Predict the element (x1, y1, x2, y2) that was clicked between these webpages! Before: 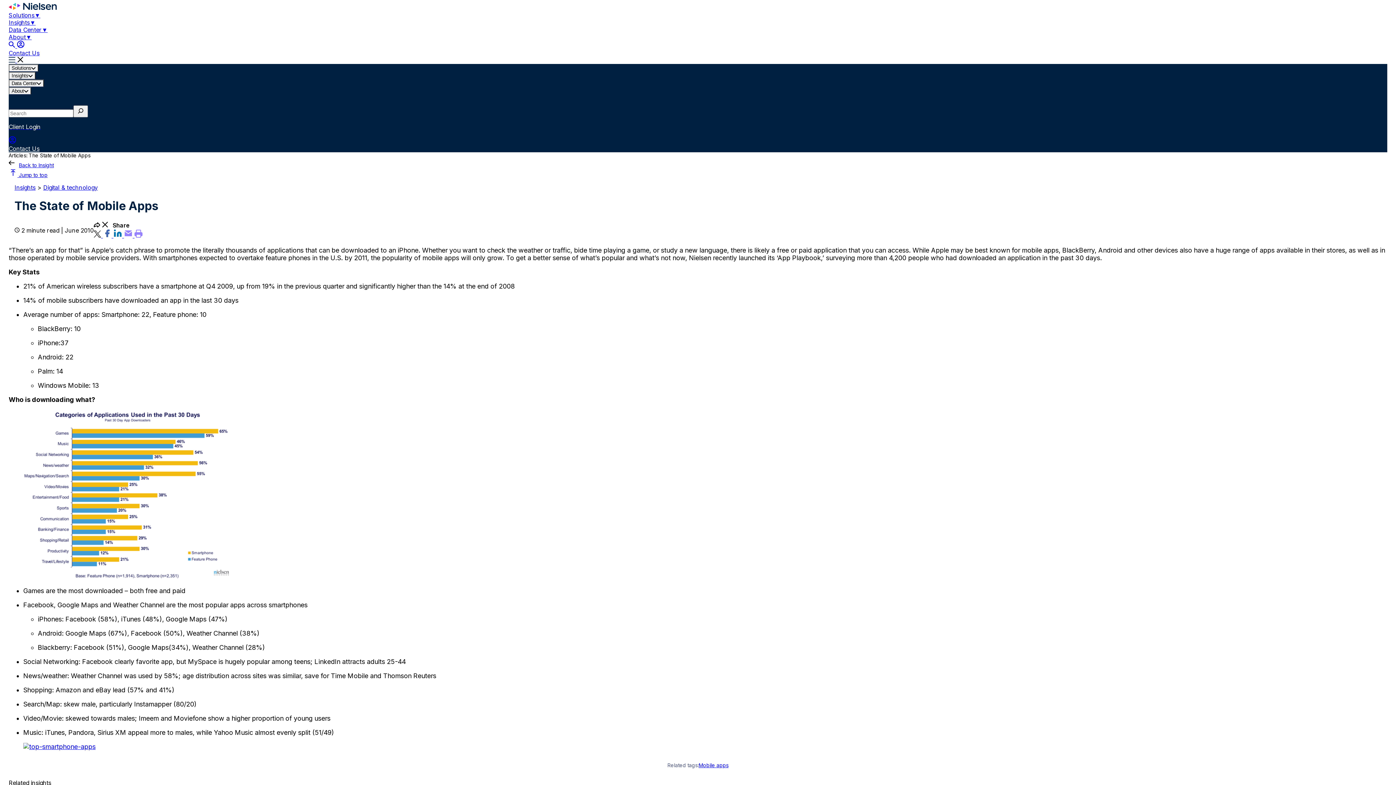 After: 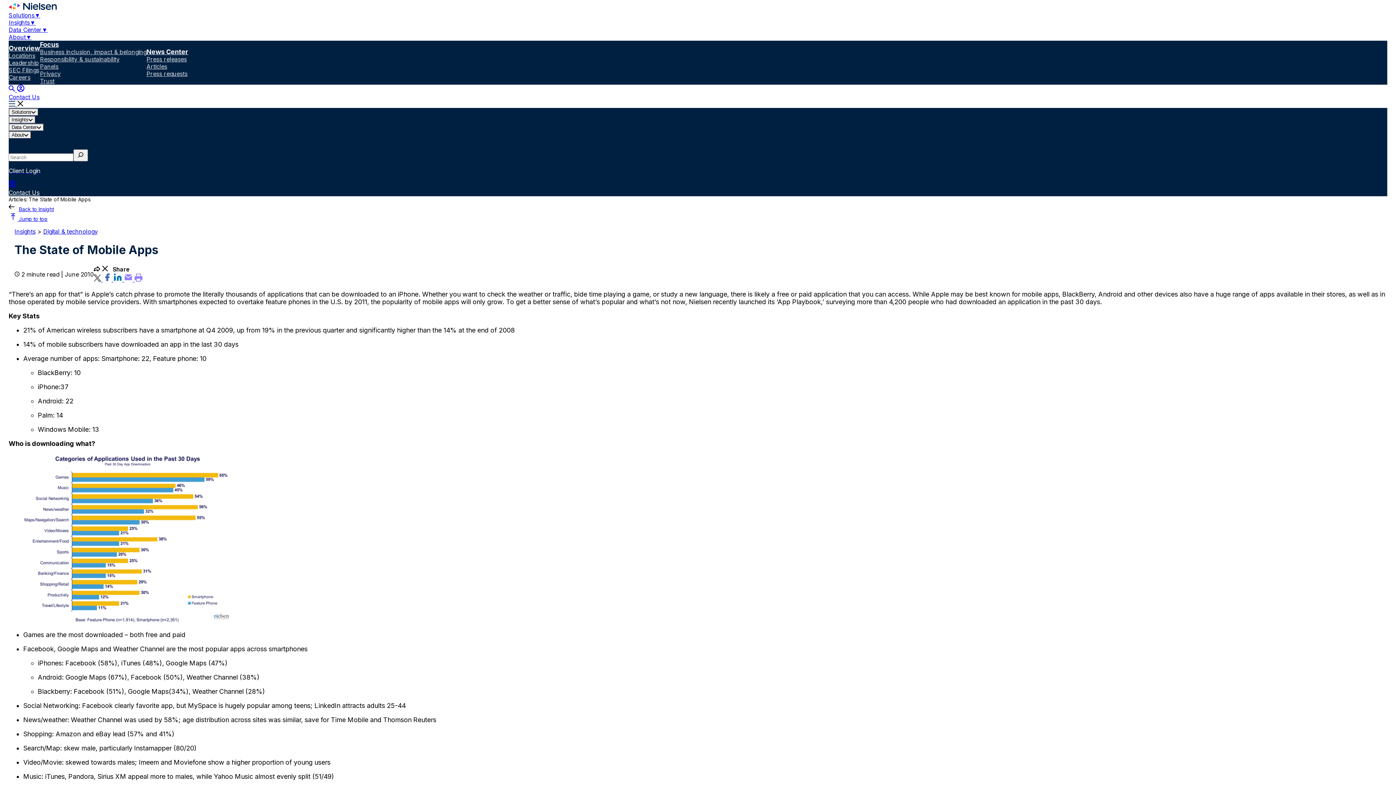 Action: label: open About submenu bbox: (25, 33, 31, 40)